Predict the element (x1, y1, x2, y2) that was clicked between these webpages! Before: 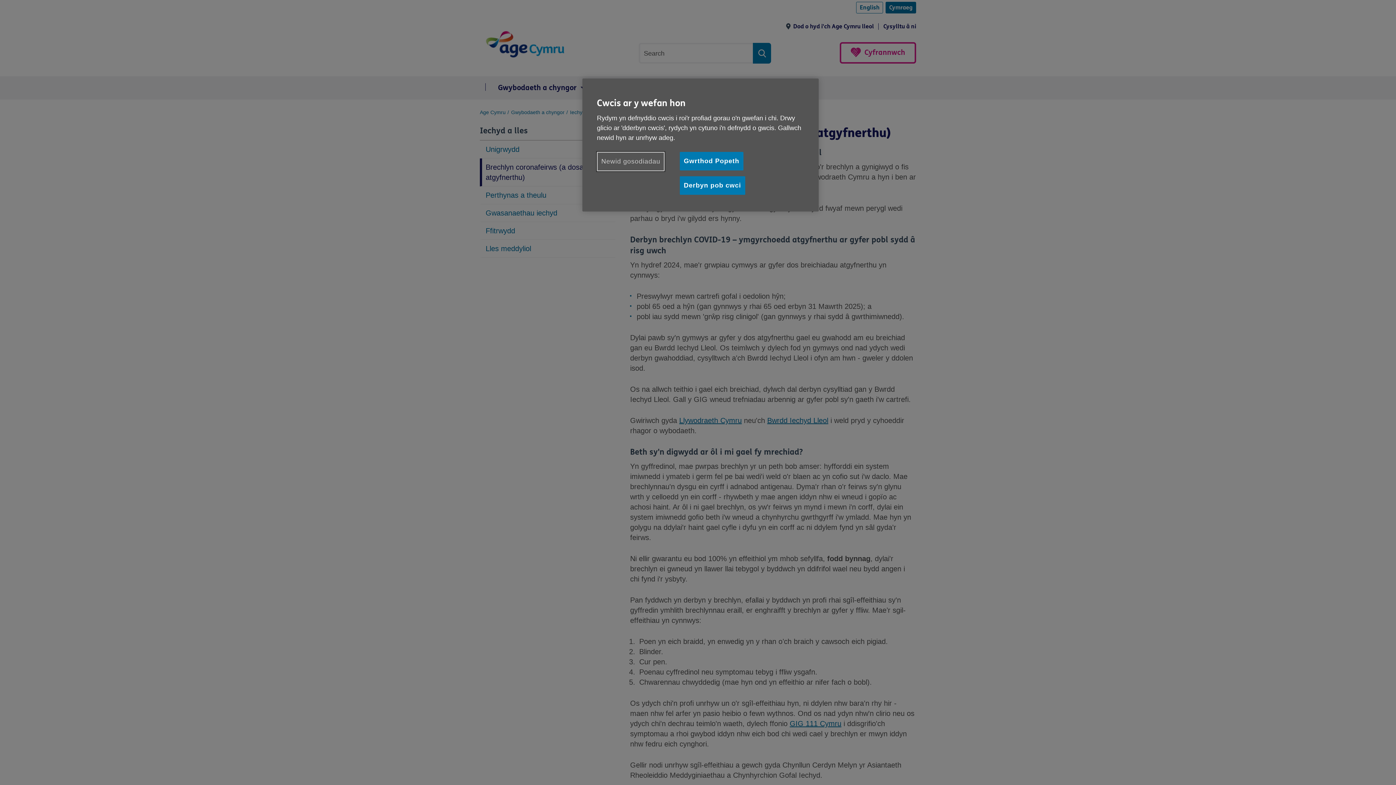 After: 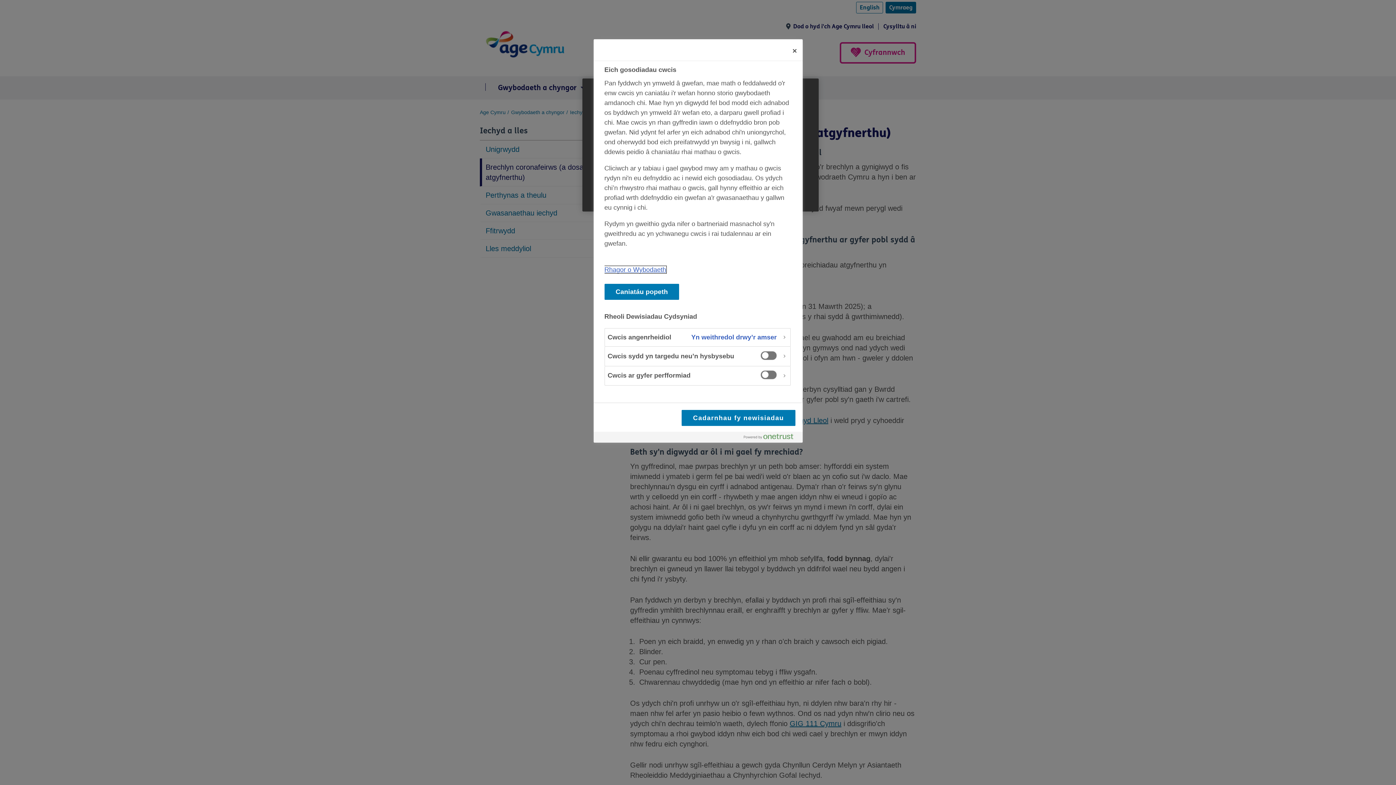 Action: bbox: (597, 152, 664, 171) label: Newid gosodiadau